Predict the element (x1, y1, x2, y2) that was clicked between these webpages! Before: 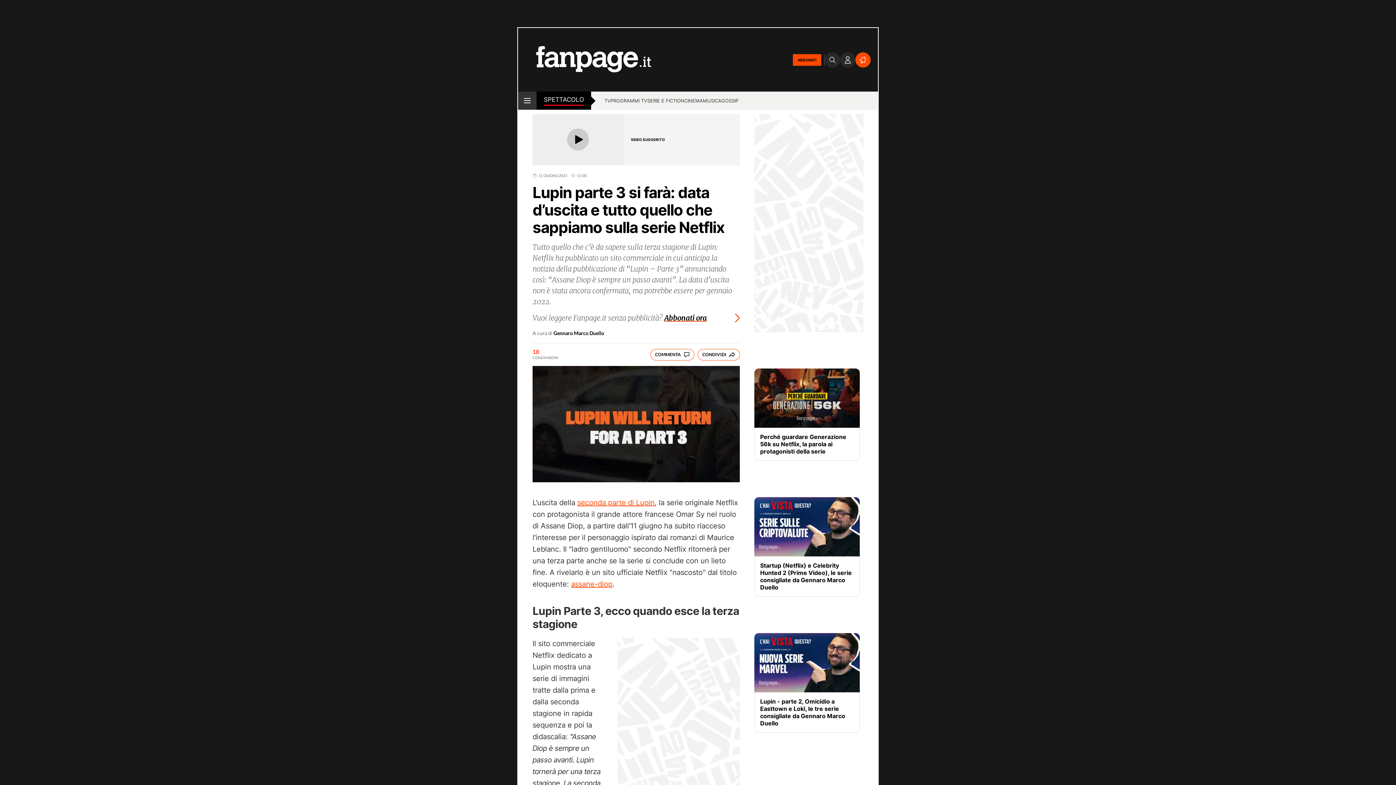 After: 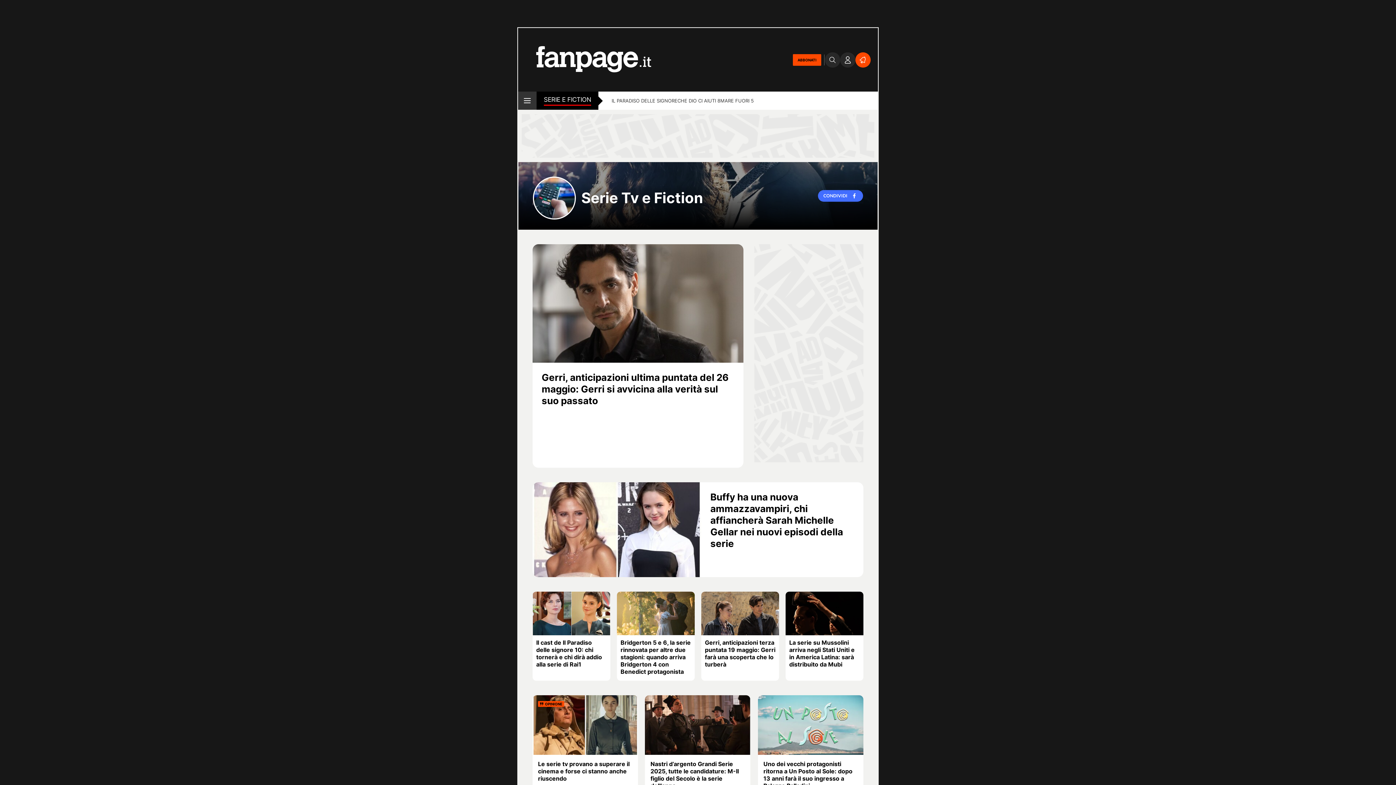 Action: label: SERIE E FICTION bbox: (647, 97, 684, 105)